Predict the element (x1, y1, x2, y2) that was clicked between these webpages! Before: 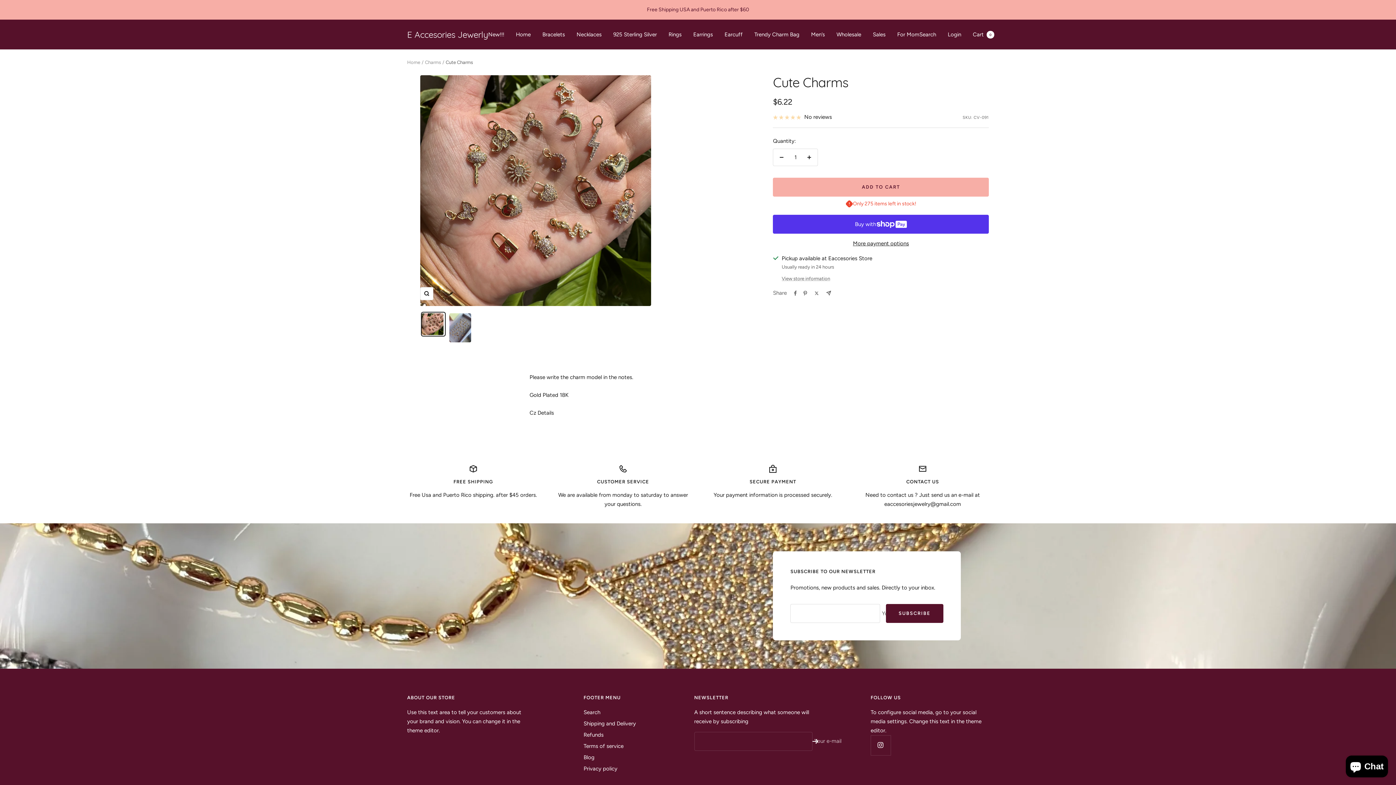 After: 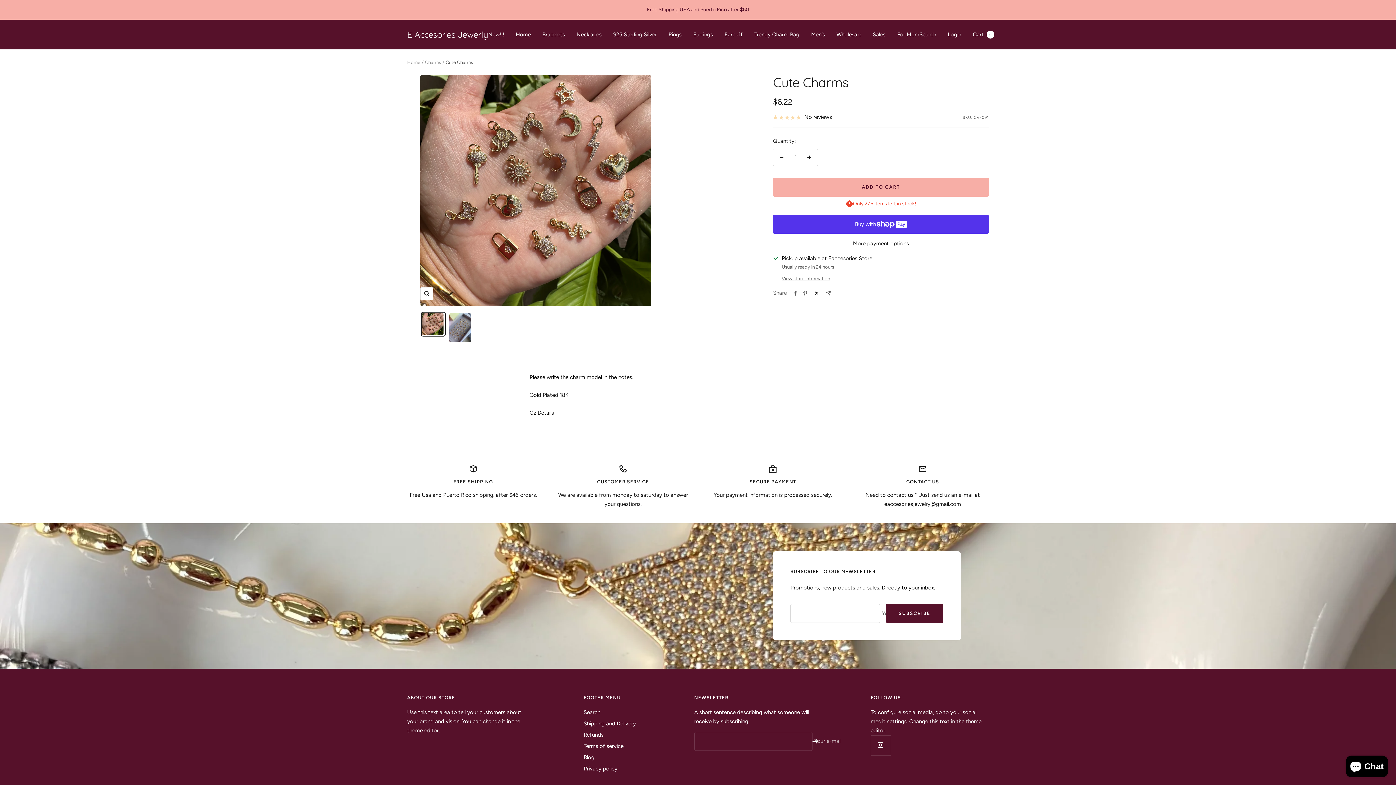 Action: label: Tweet on Twitter bbox: (813, 290, 820, 295)